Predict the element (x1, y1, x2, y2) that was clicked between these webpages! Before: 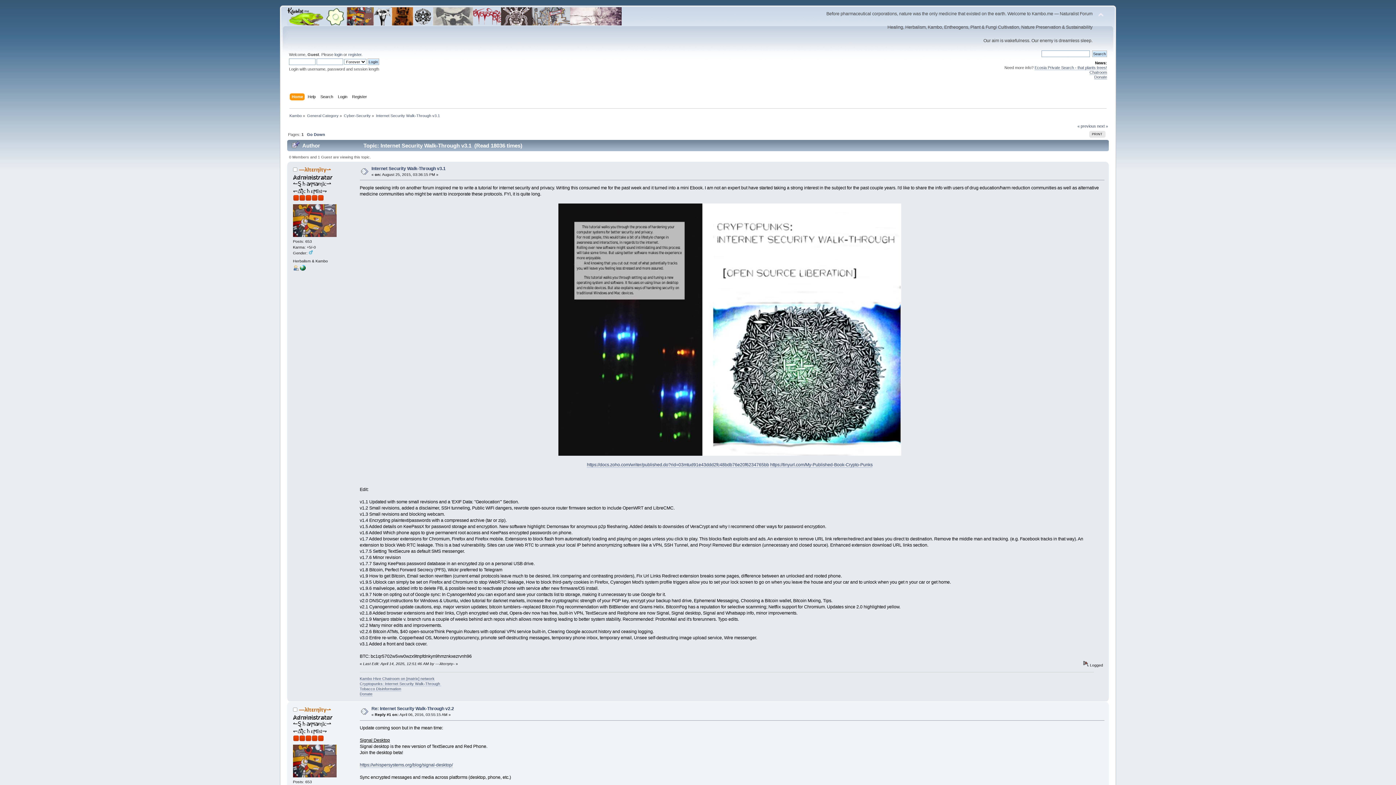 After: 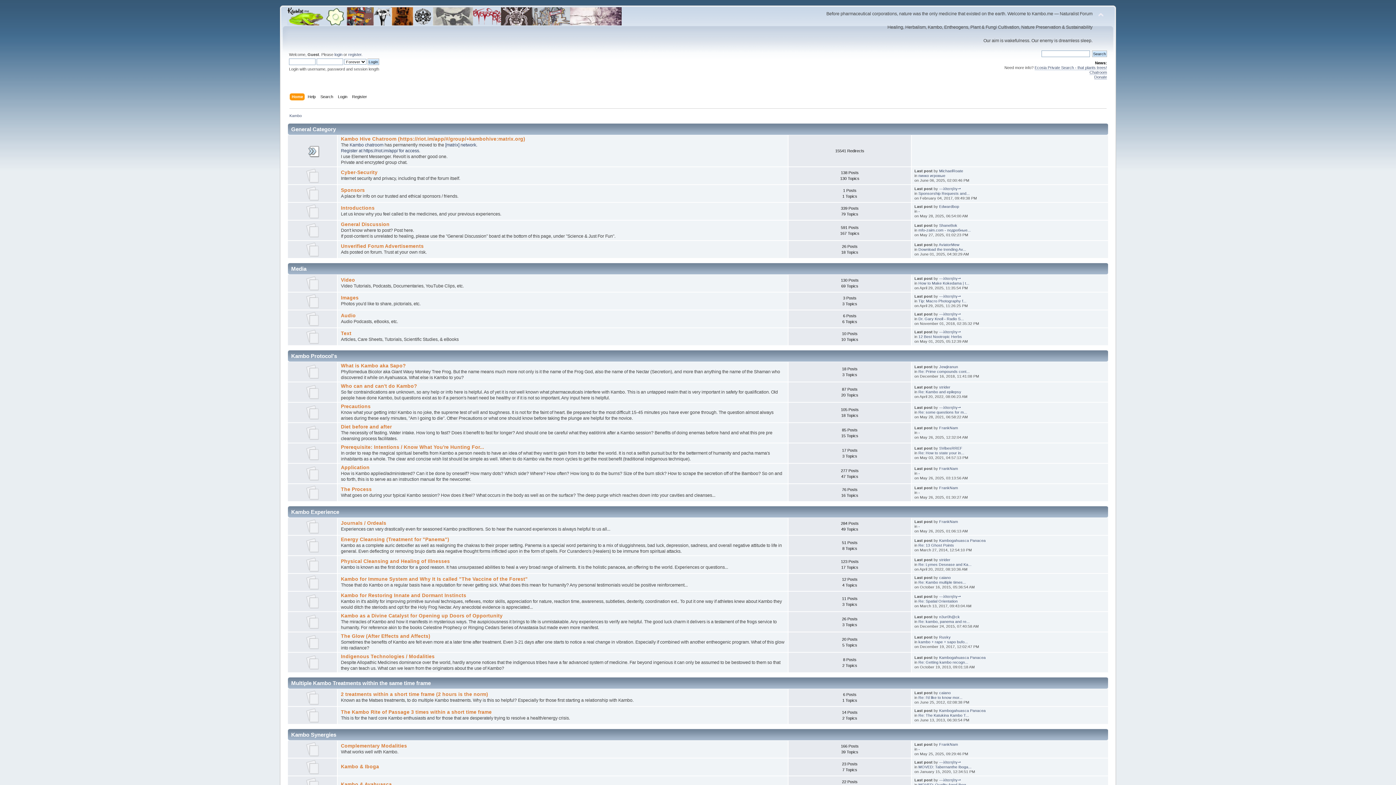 Action: bbox: (287, 18, 621, 27)